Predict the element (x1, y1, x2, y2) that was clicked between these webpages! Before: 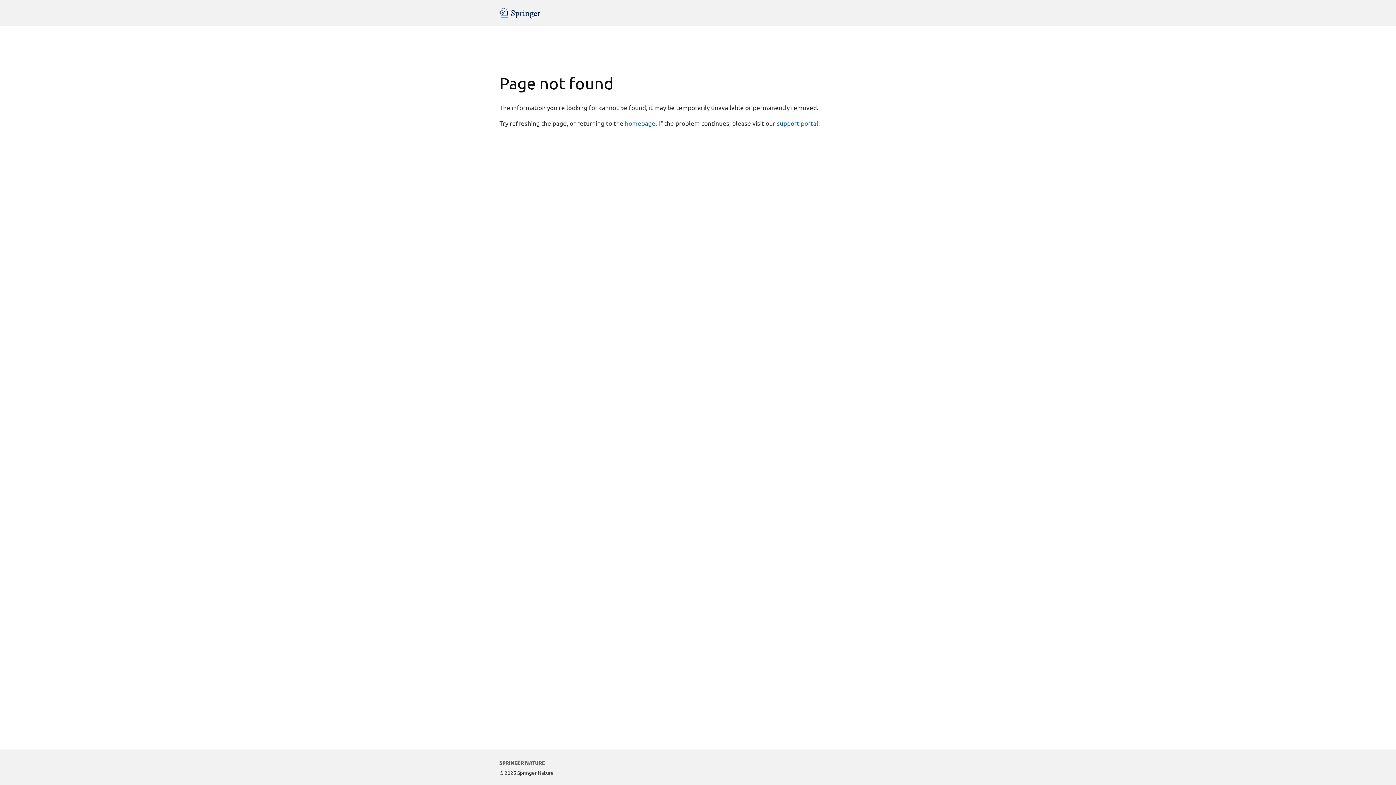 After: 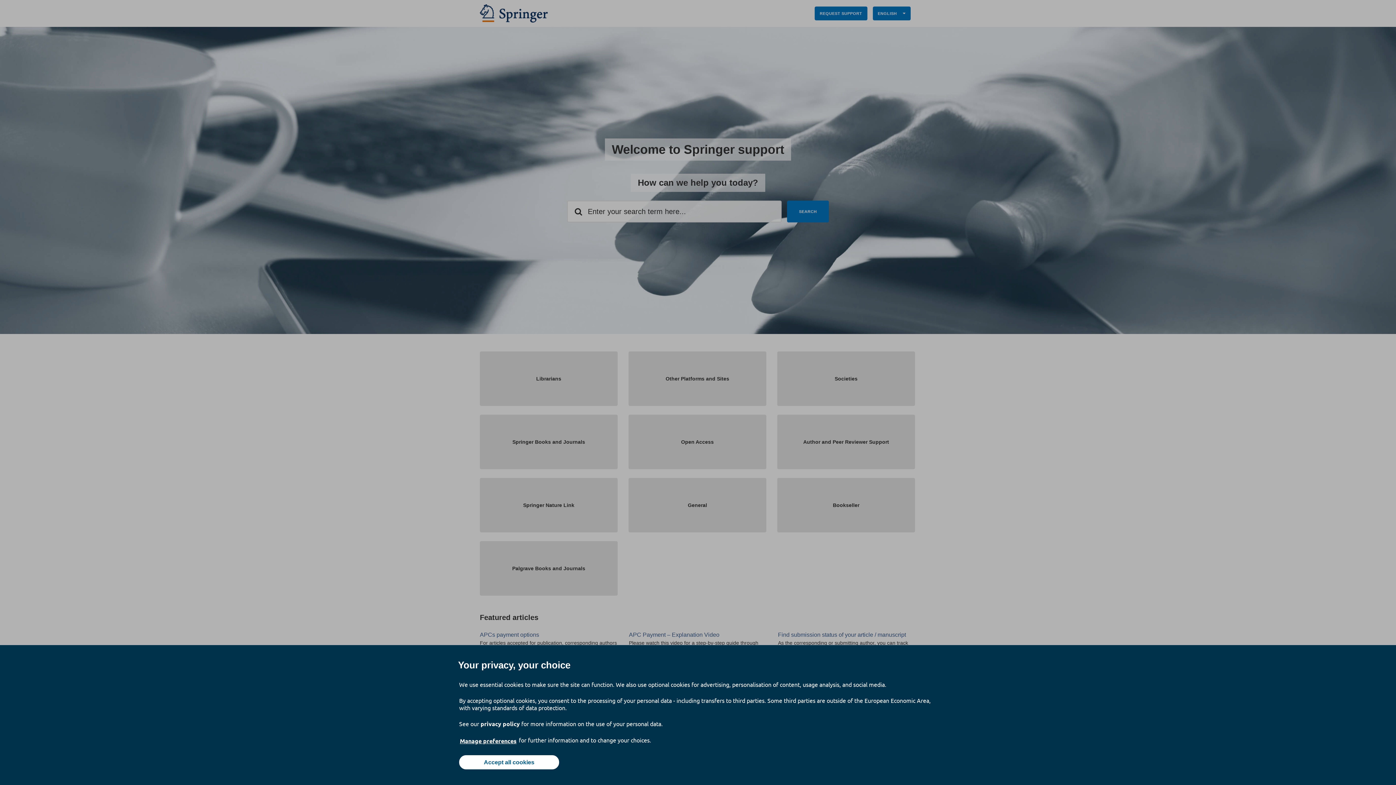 Action: bbox: (777, 119, 818, 126) label: support portal